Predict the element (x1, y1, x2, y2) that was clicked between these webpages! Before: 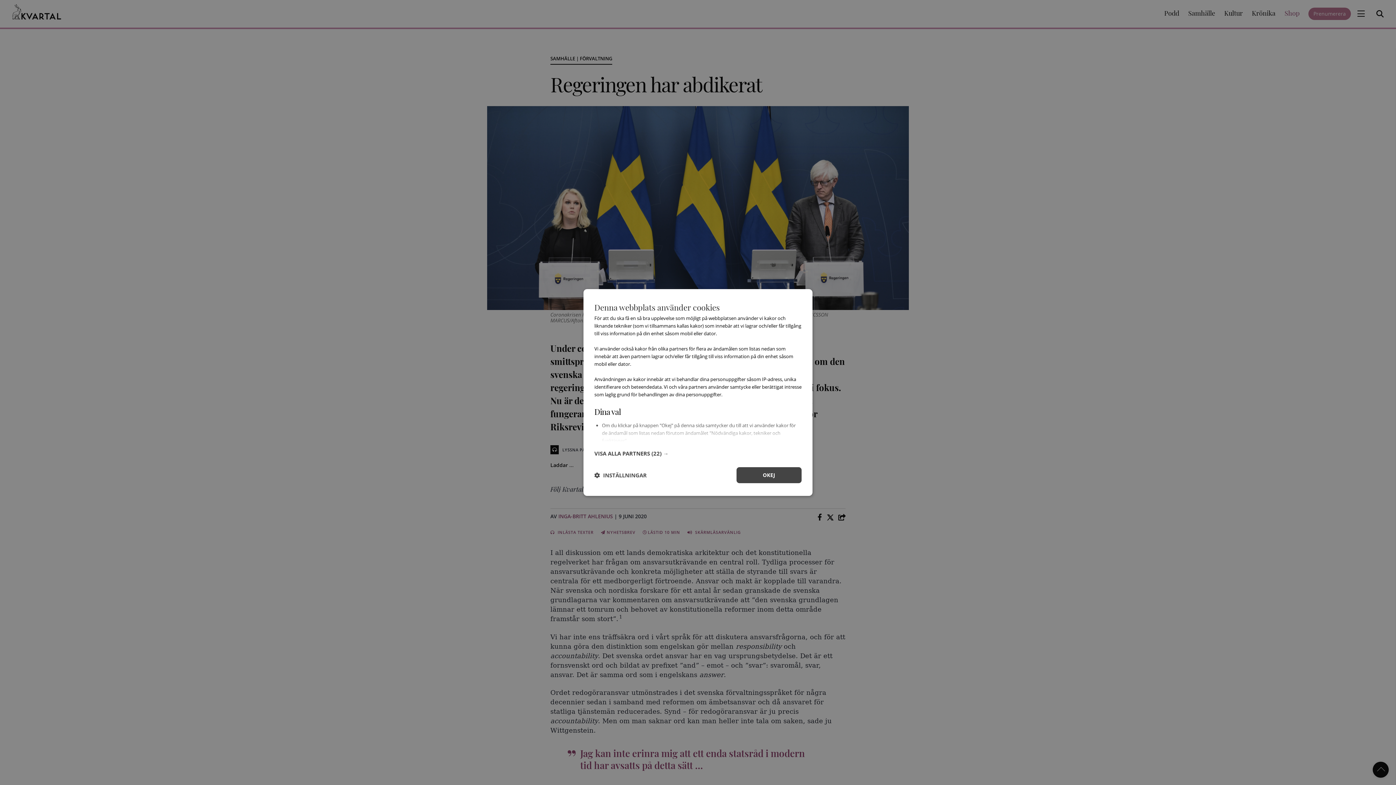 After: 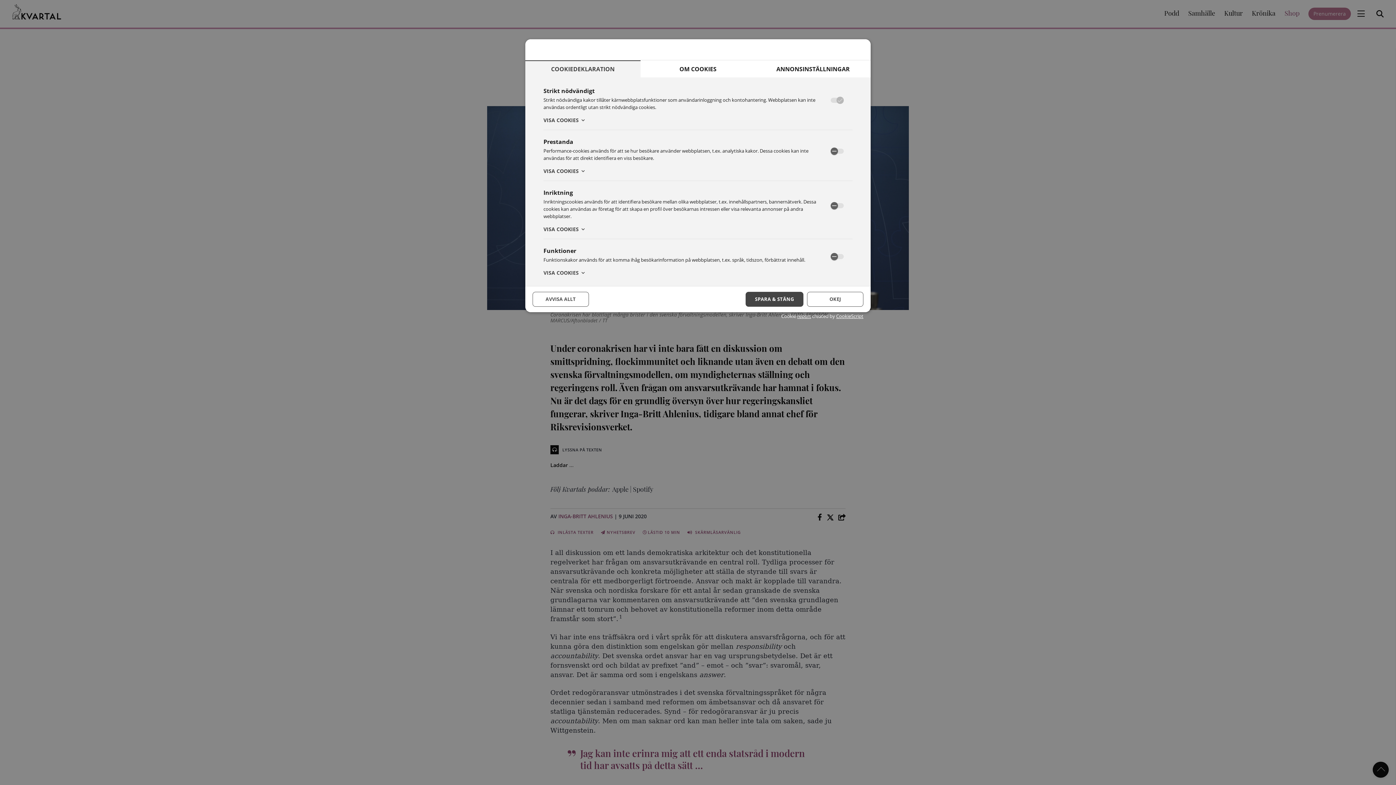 Action: bbox: (594, 472, 646, 478) label:  INSTÄLLNINGAR